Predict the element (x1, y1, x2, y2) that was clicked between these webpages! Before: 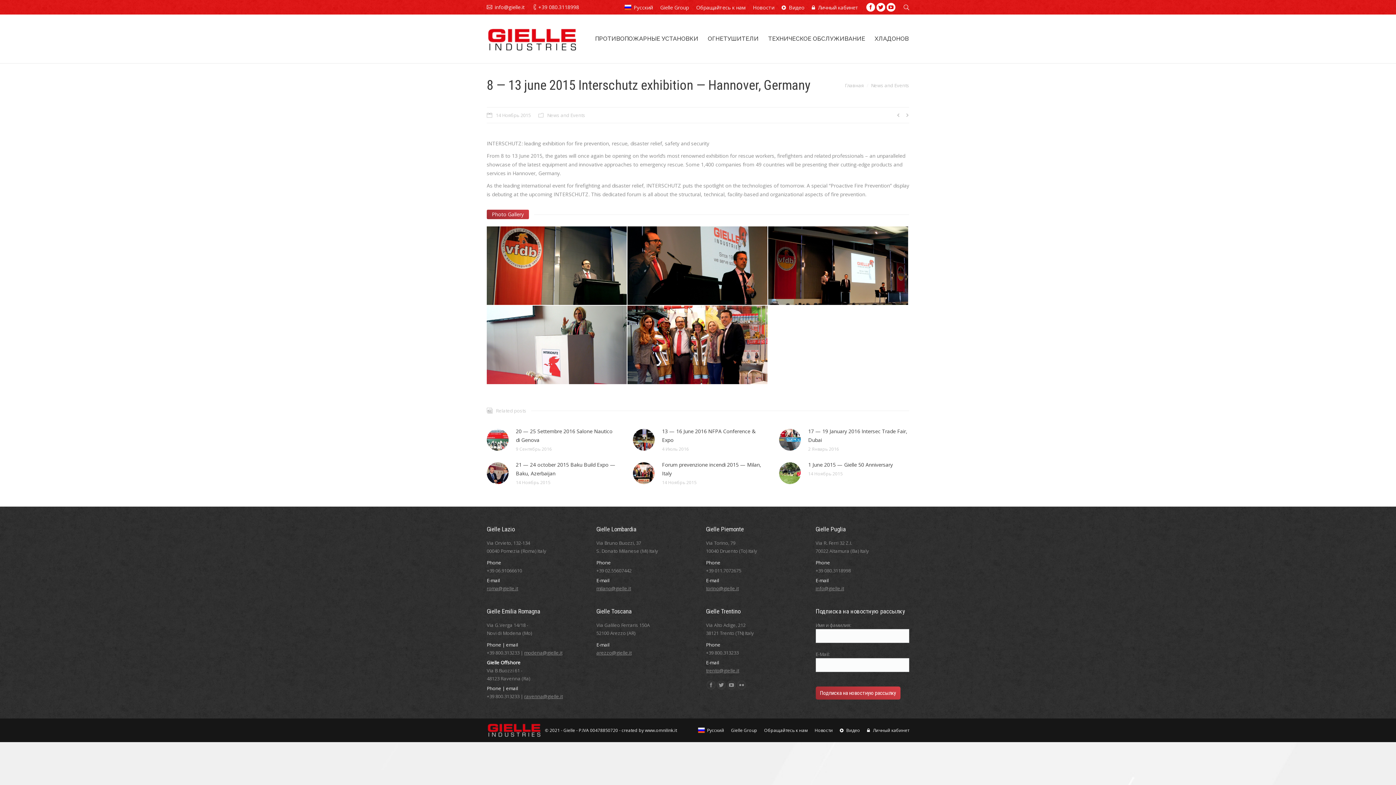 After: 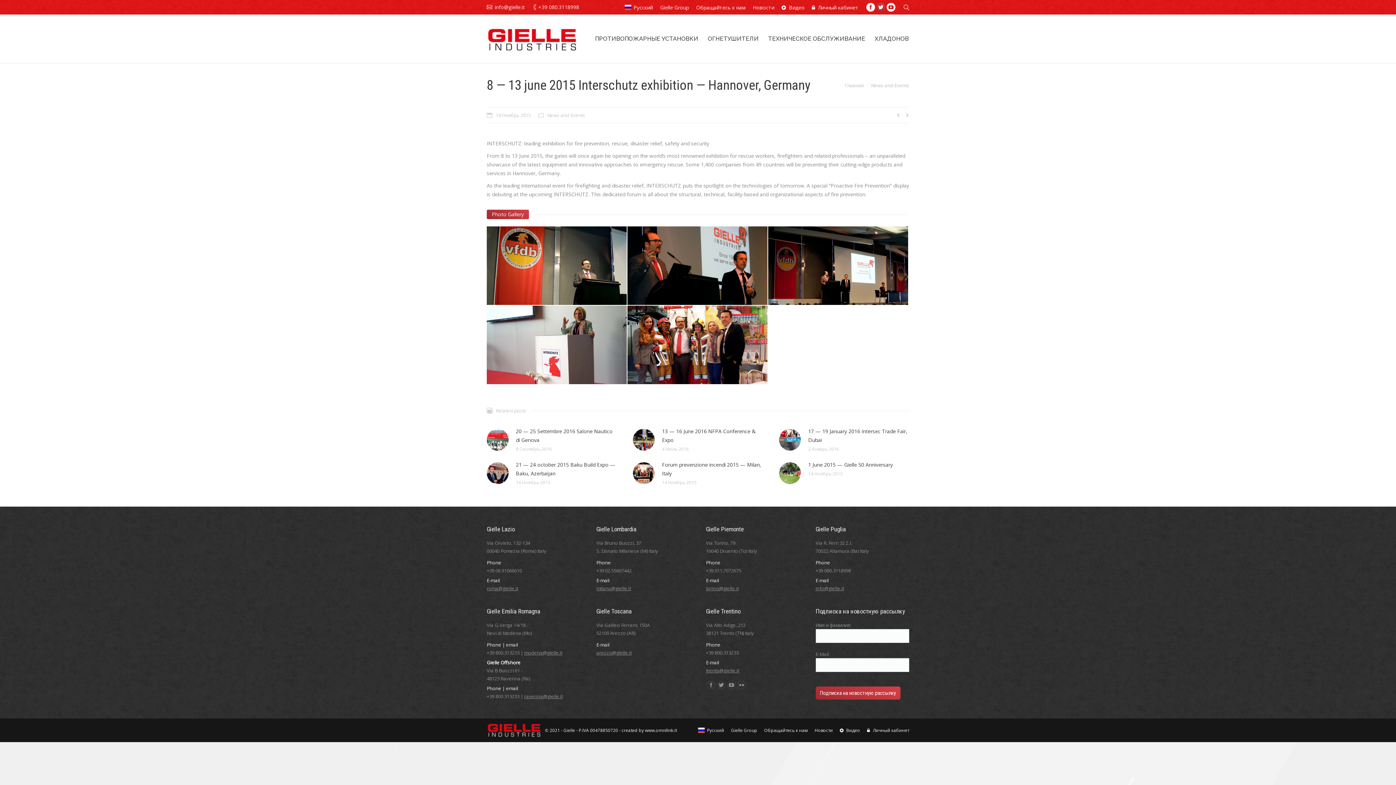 Action: bbox: (876, 2, 885, 11)